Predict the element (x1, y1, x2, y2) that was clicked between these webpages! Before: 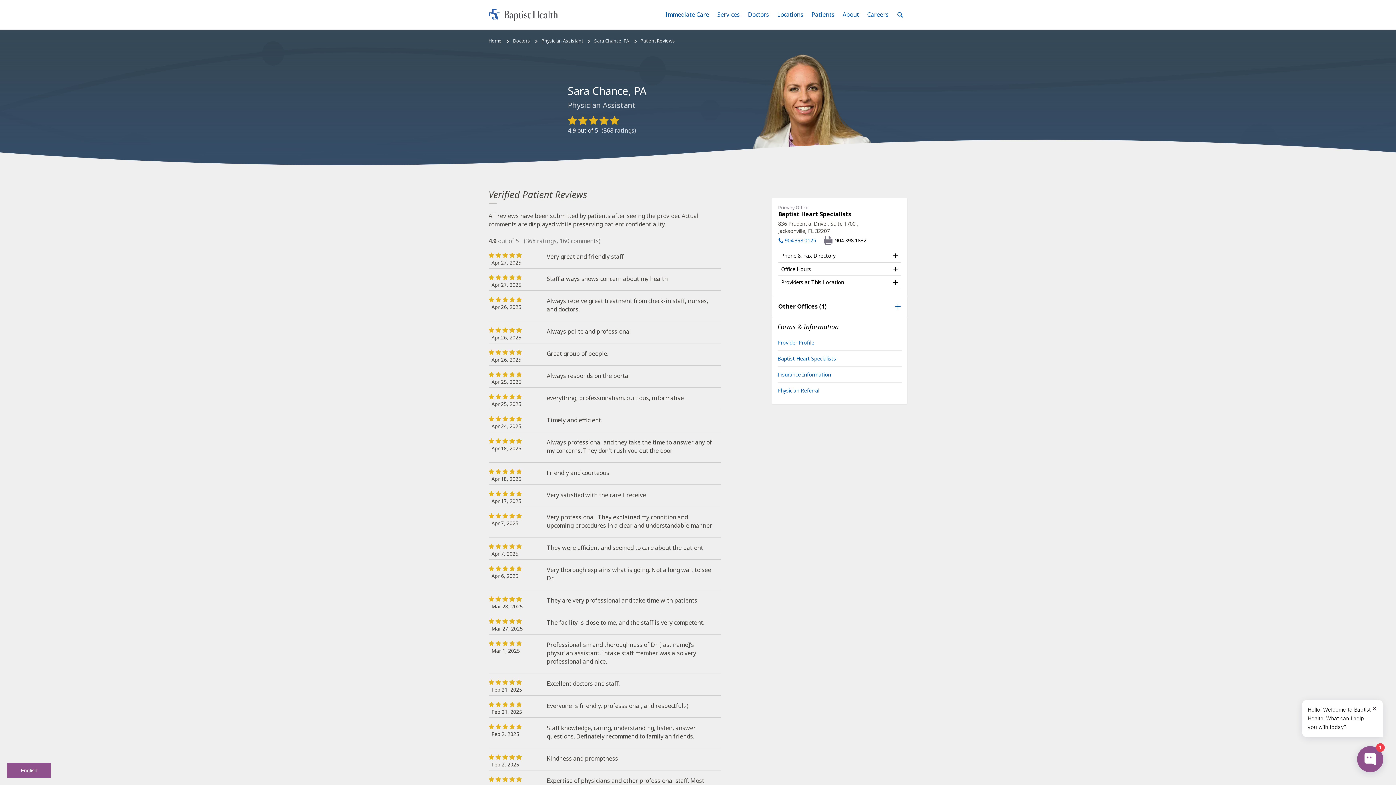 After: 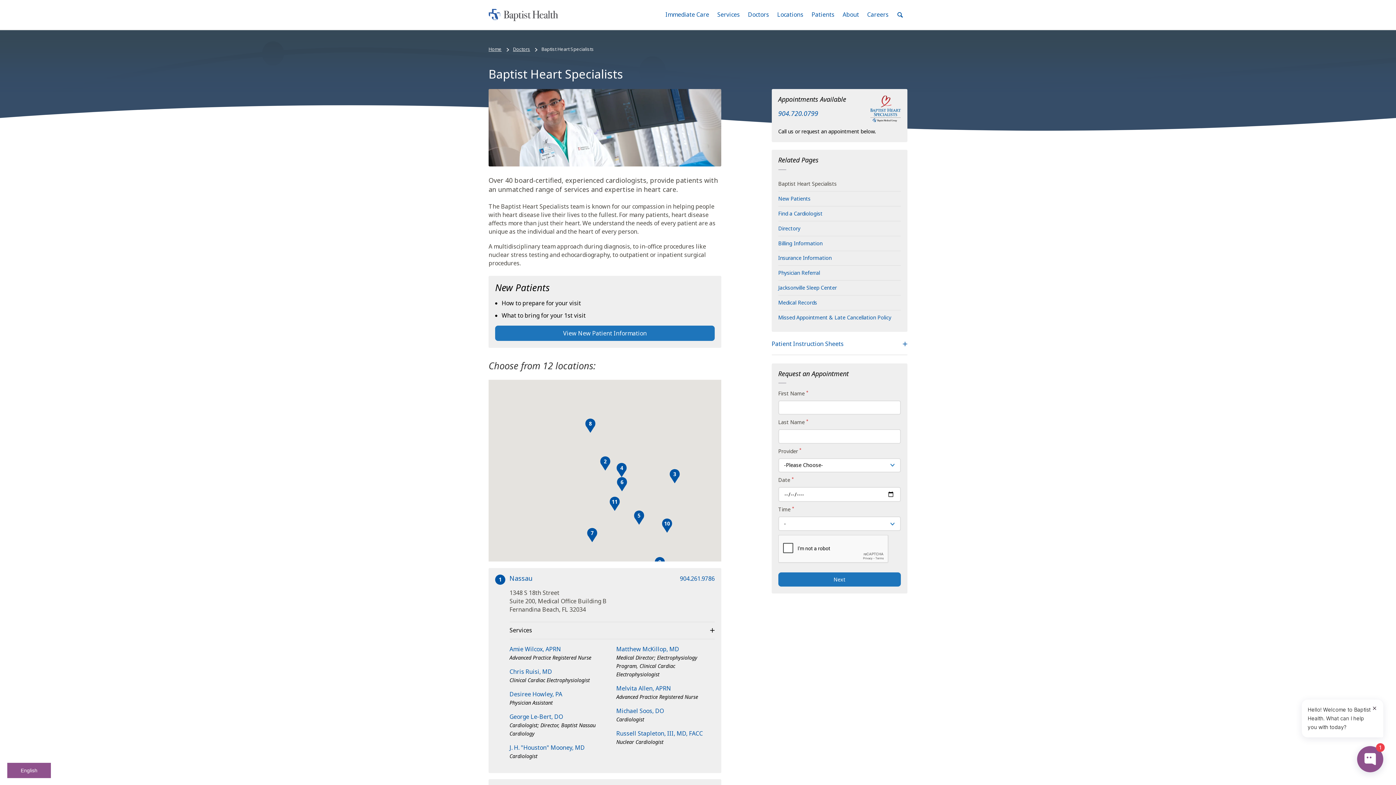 Action: label: Baptist Heart Specialists bbox: (777, 351, 901, 366)